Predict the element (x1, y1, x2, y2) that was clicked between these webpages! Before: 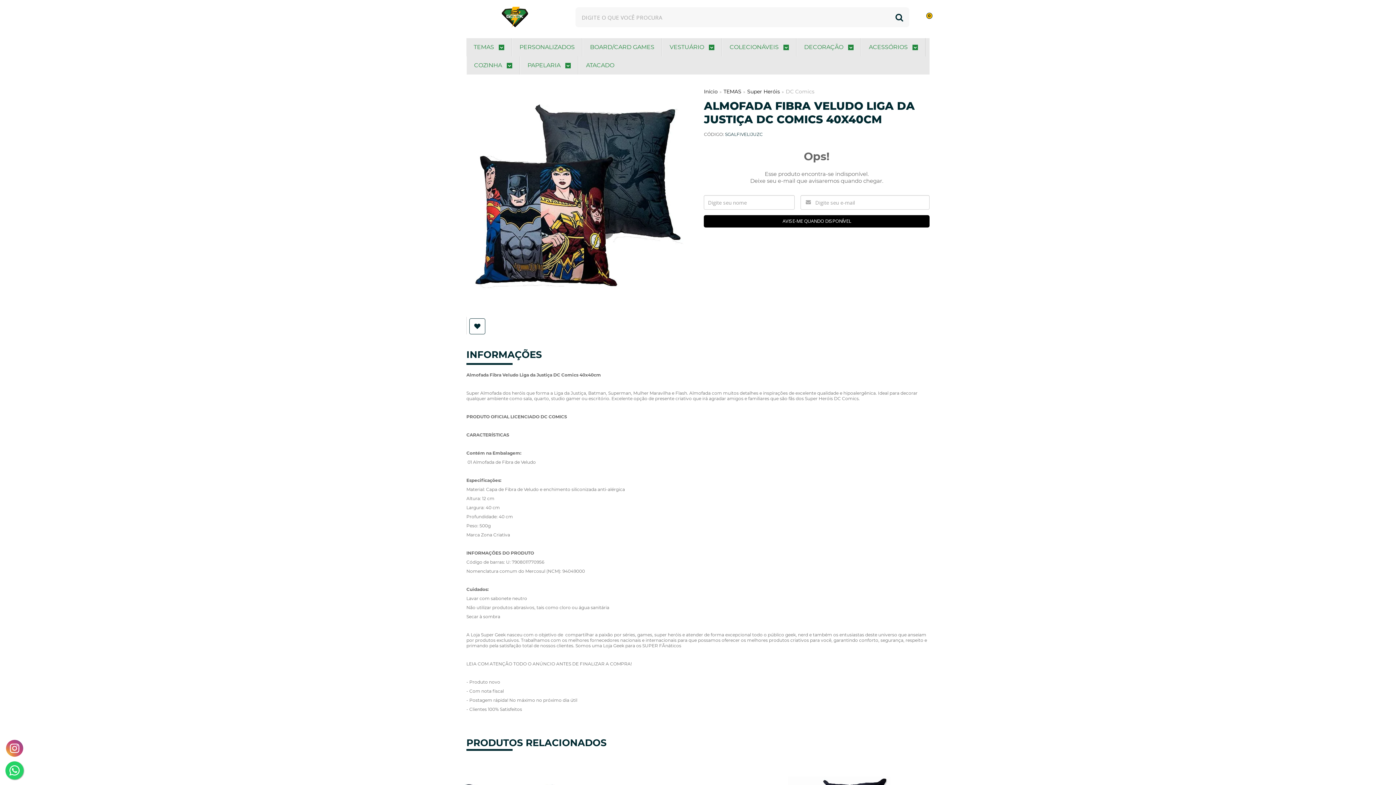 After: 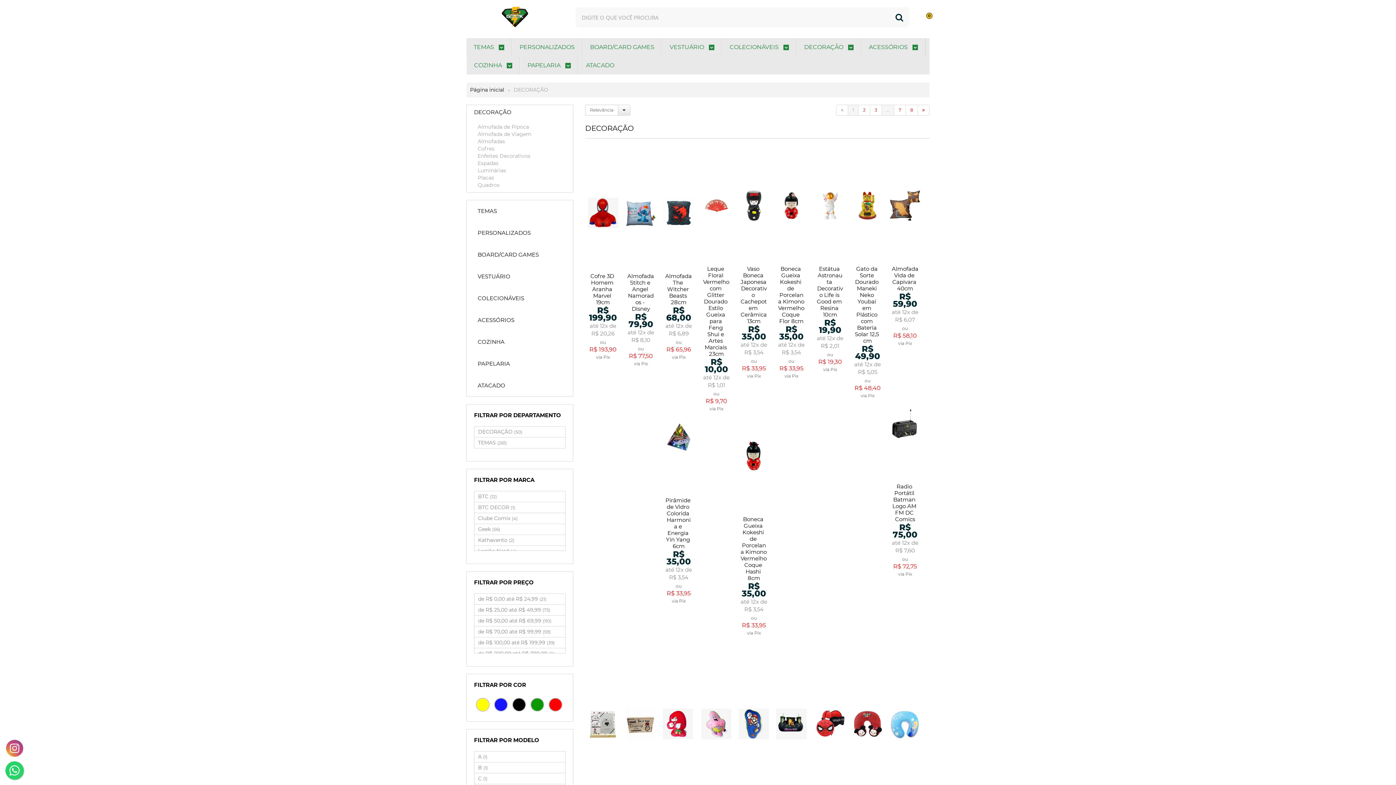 Action: label: DECORAÇÃO  bbox: (804, 38, 853, 56)